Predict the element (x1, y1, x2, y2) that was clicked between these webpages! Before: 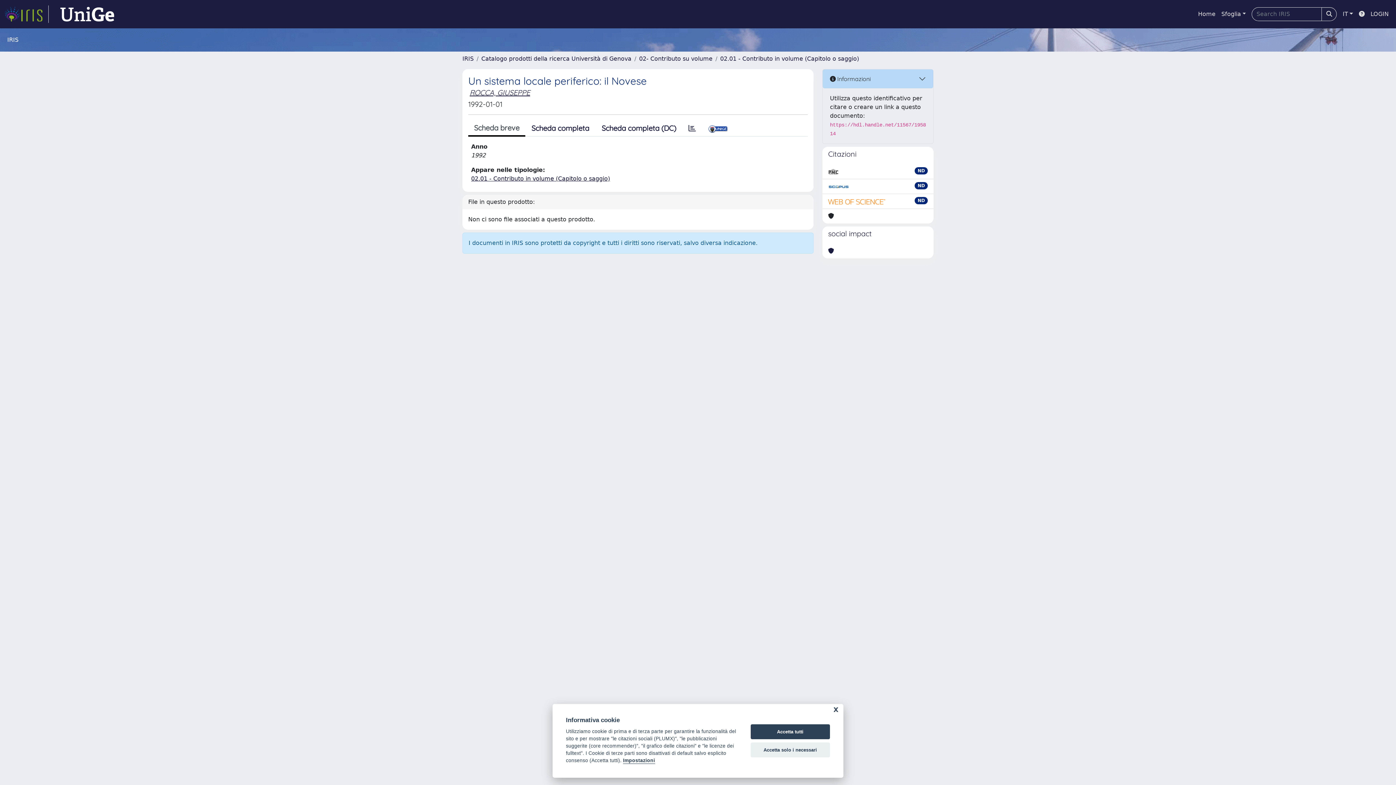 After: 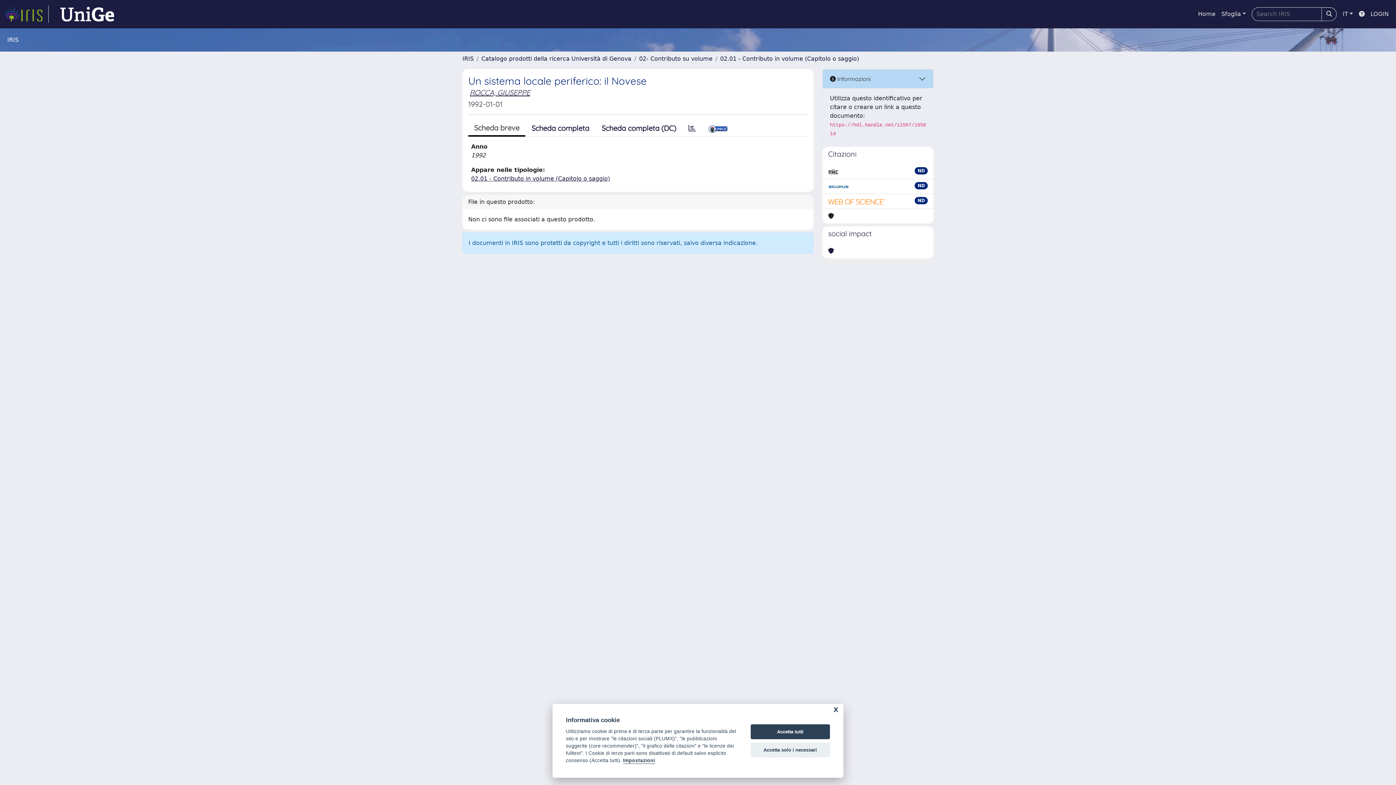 Action: bbox: (828, 167, 838, 176)